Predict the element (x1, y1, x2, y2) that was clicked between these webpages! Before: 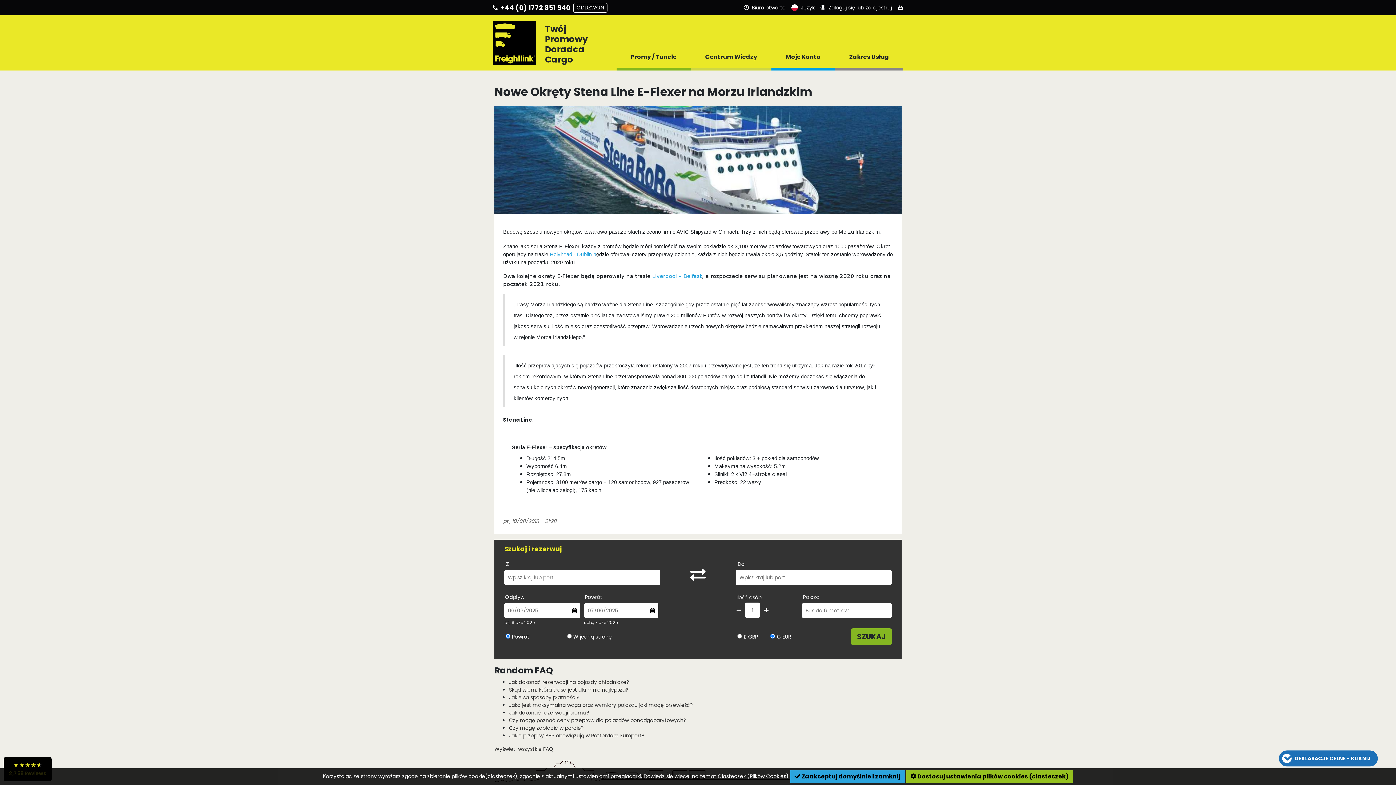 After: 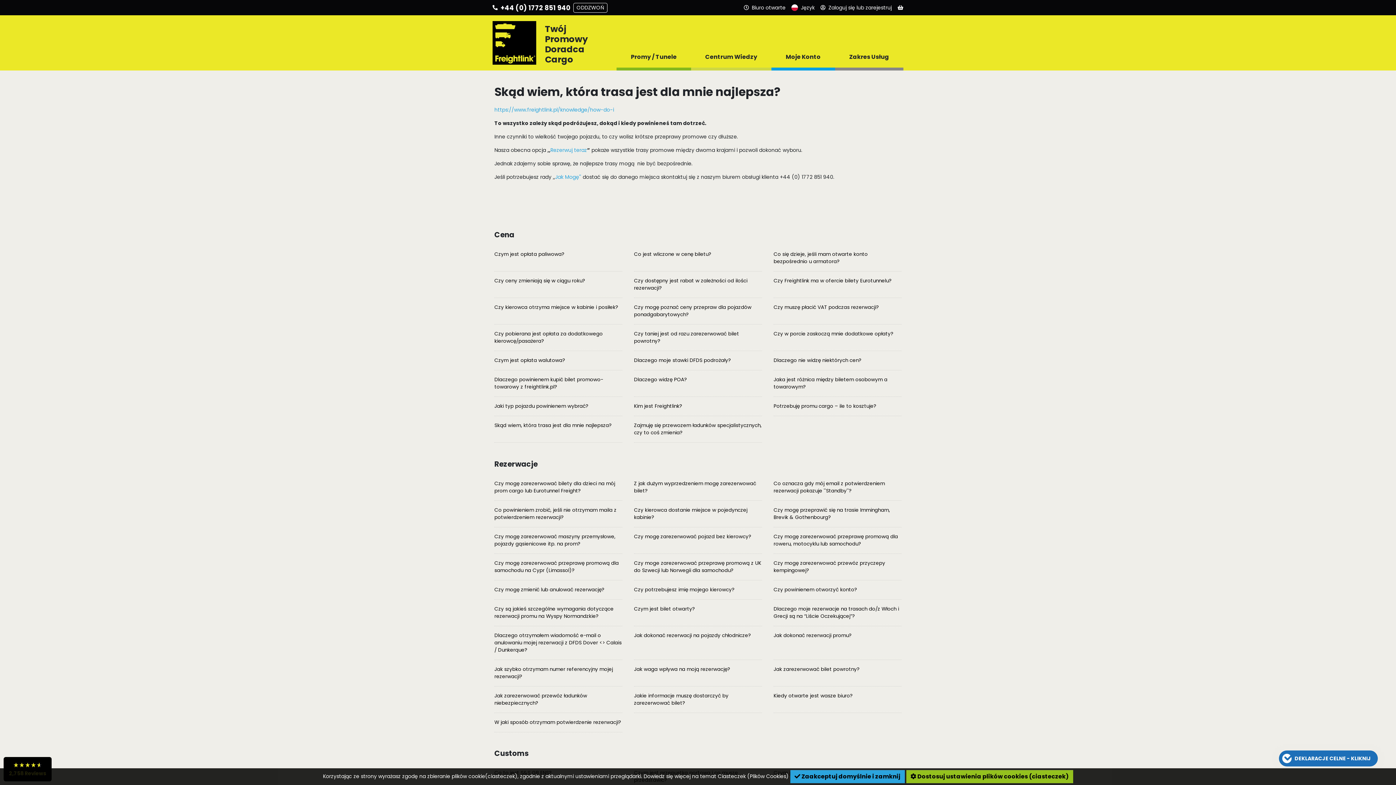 Action: label: Skąd wiem, która trasa jest dla mnie najlepsza? bbox: (509, 686, 628, 693)